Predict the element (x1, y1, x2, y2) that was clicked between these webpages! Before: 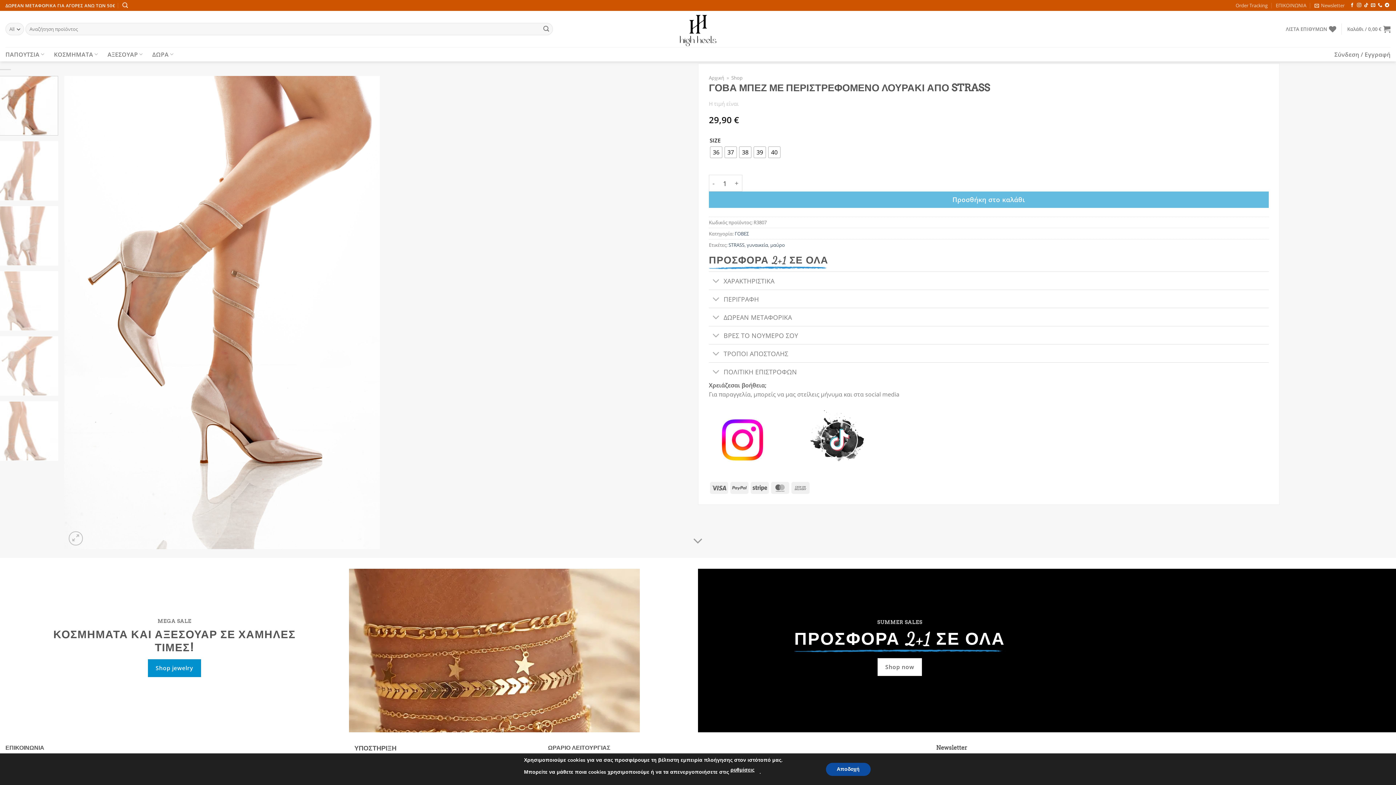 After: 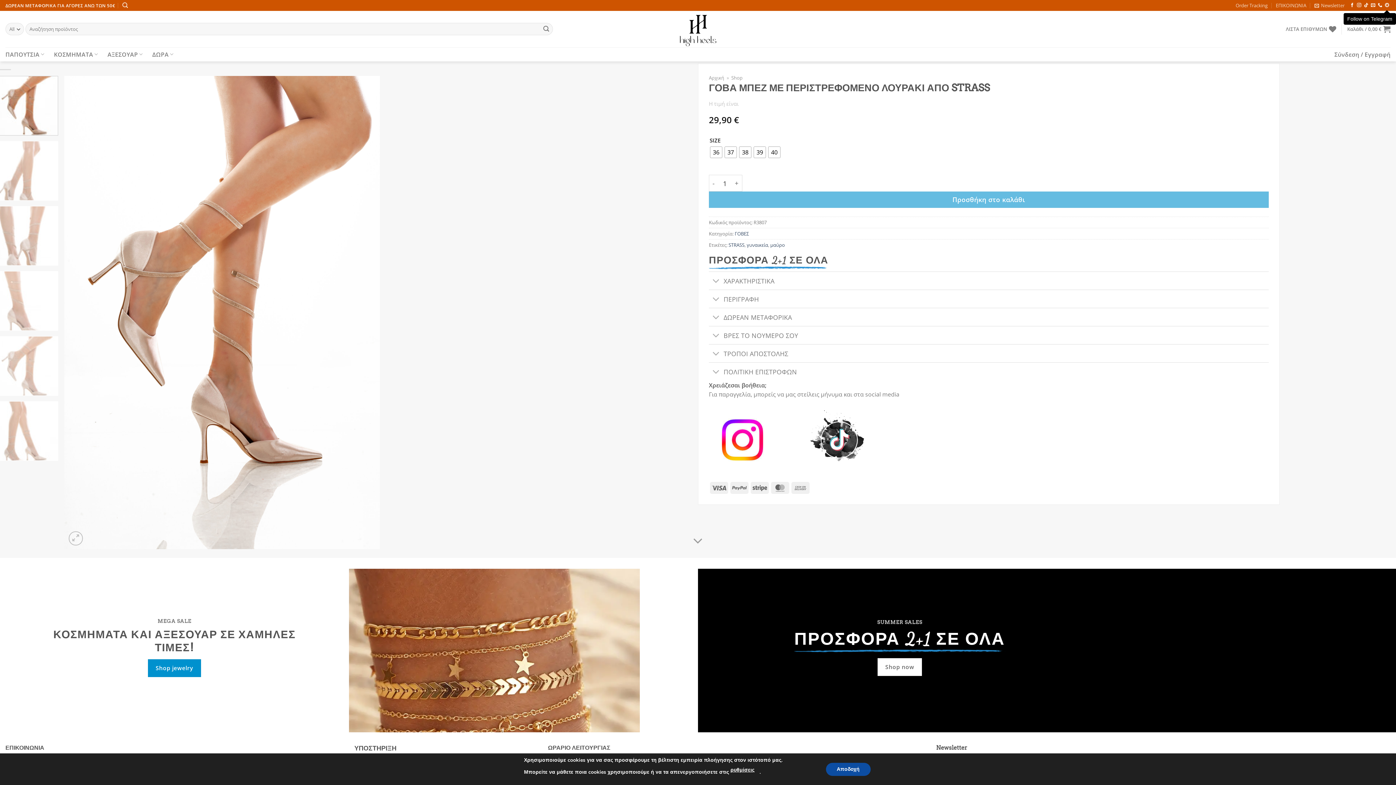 Action: bbox: (1385, 3, 1389, 8) label: Follow on Telegram